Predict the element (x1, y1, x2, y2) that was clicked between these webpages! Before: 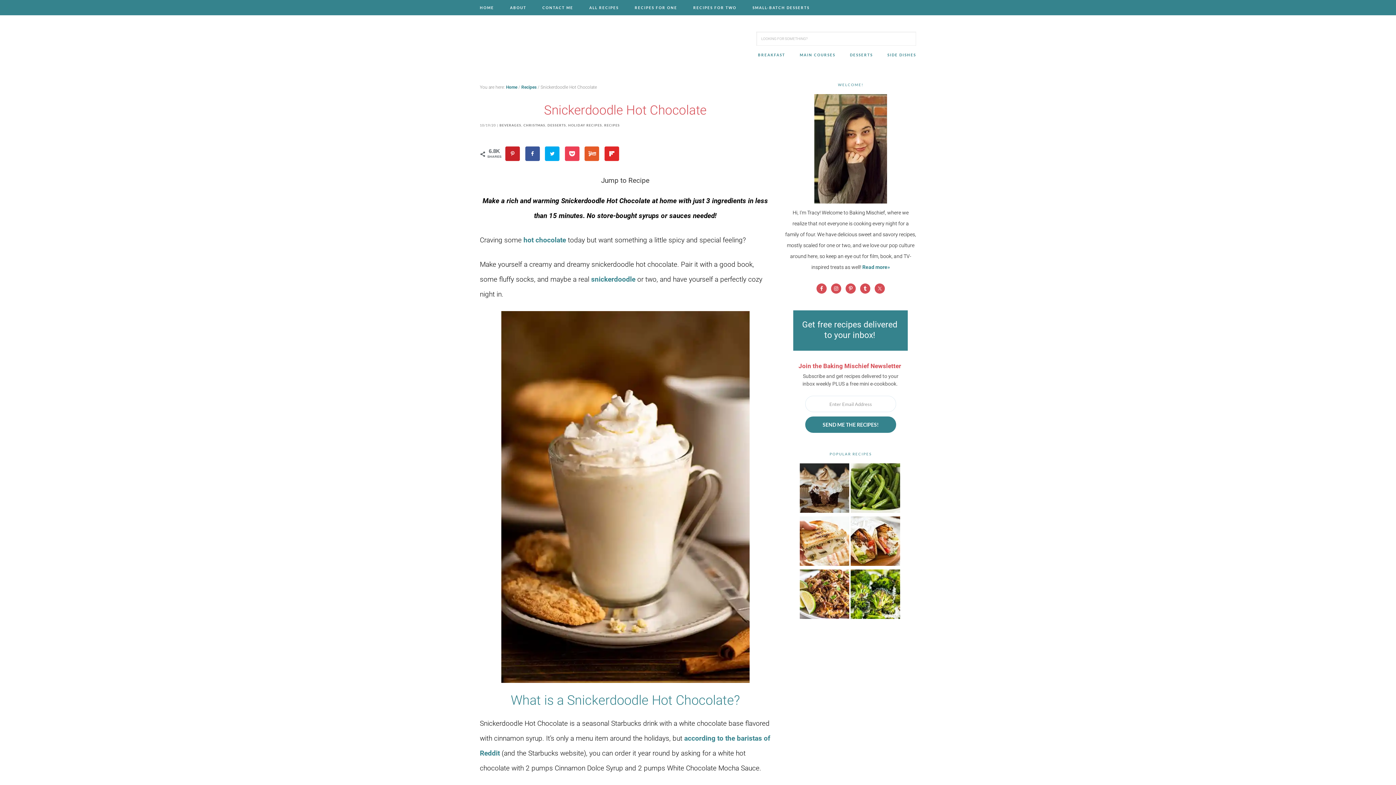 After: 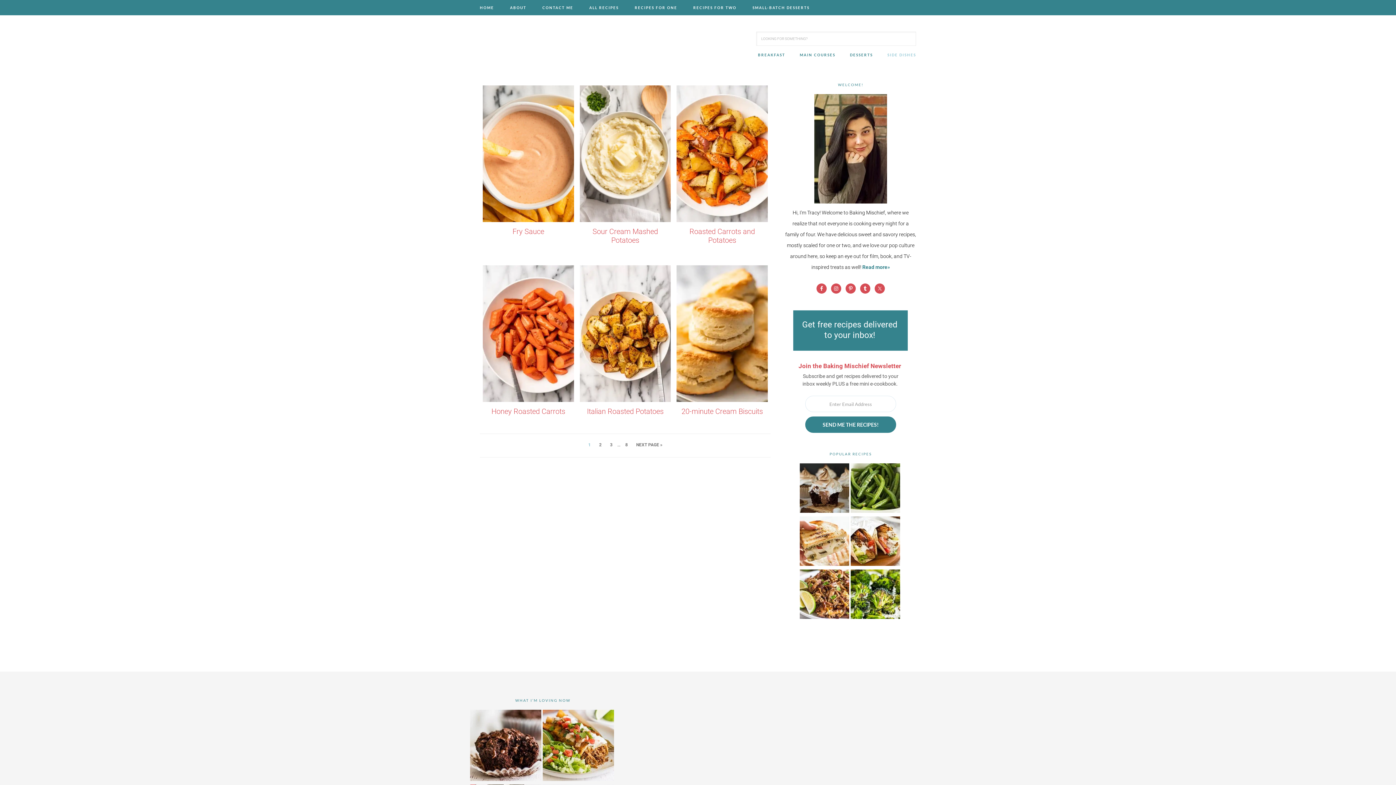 Action: bbox: (881, 45, 916, 64) label: SIDE DISHES